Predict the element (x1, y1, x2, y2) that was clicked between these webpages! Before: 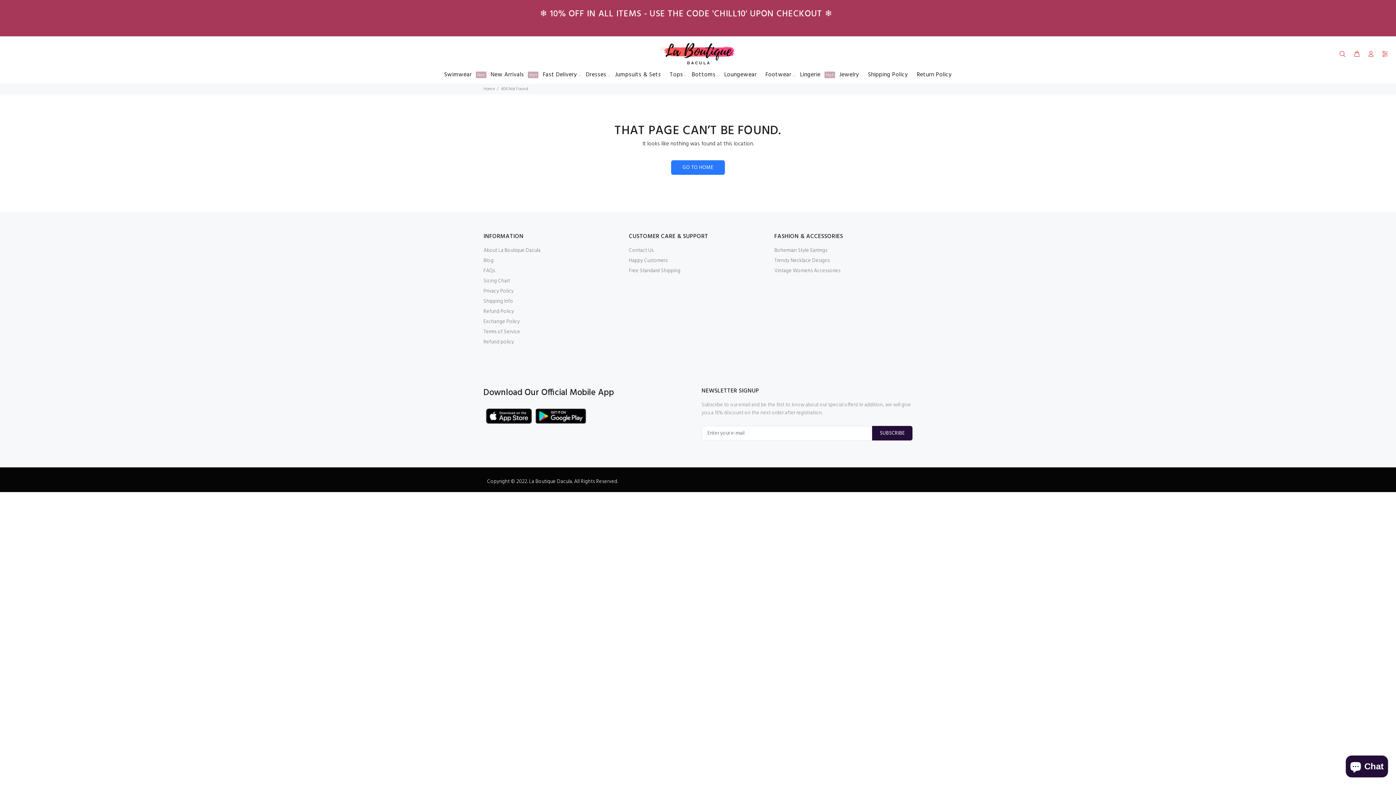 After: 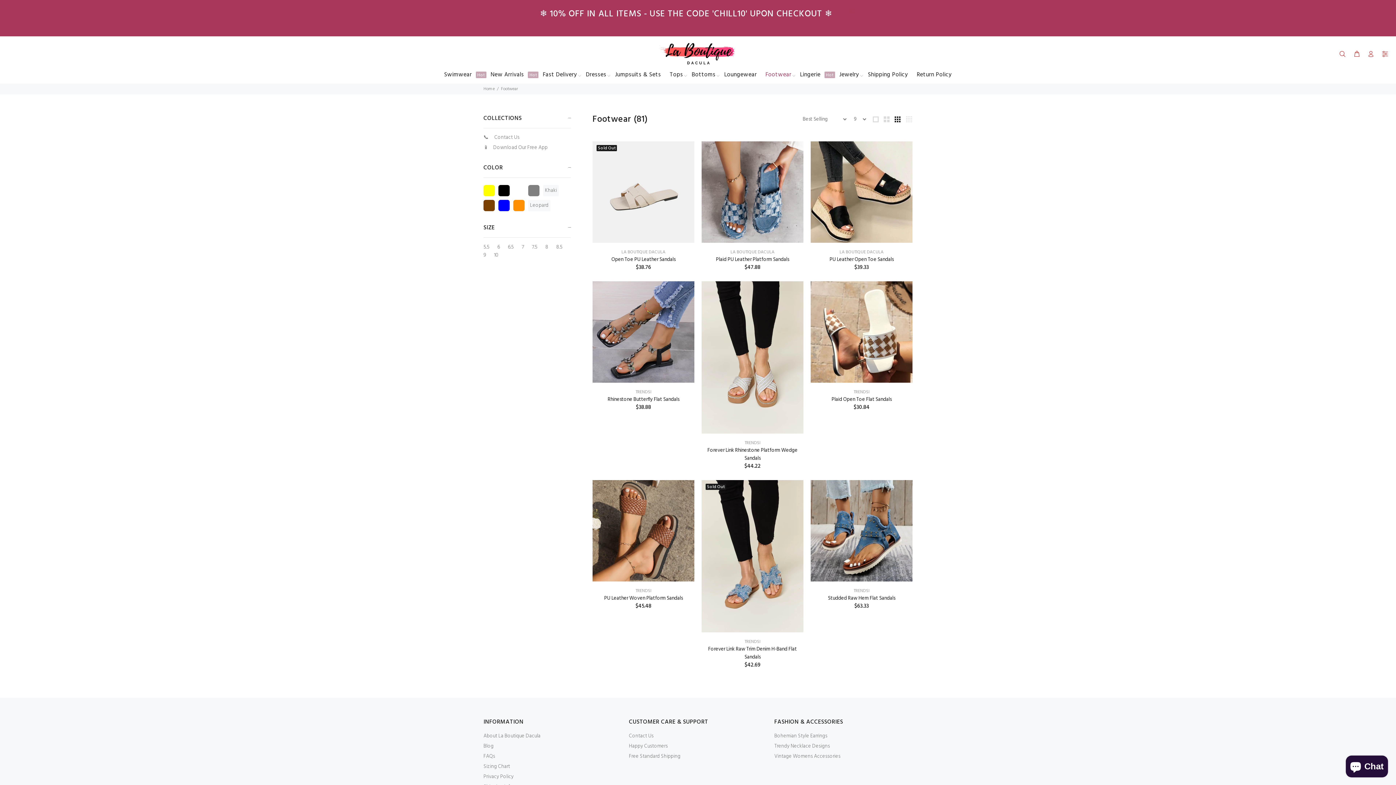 Action: label: Footwear bbox: (761, 68, 795, 83)